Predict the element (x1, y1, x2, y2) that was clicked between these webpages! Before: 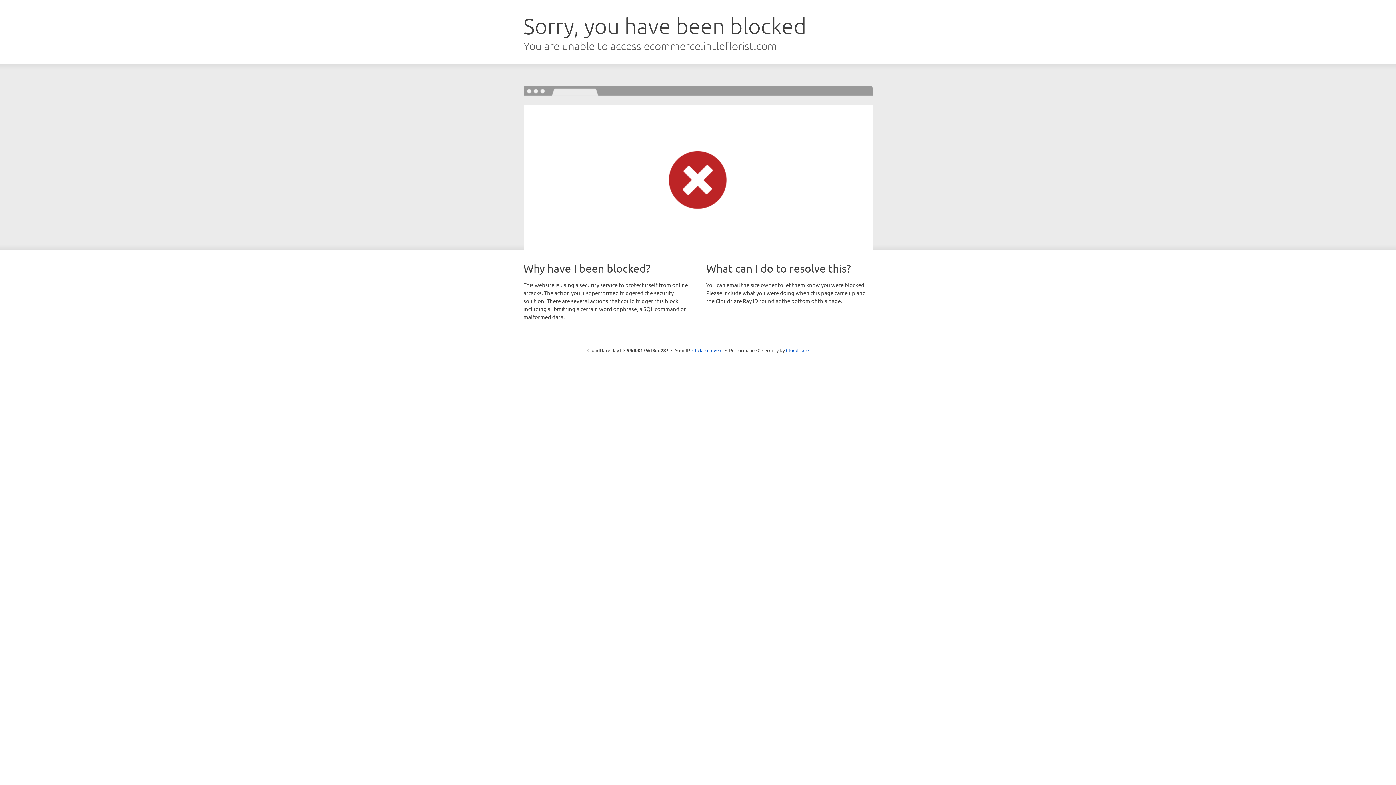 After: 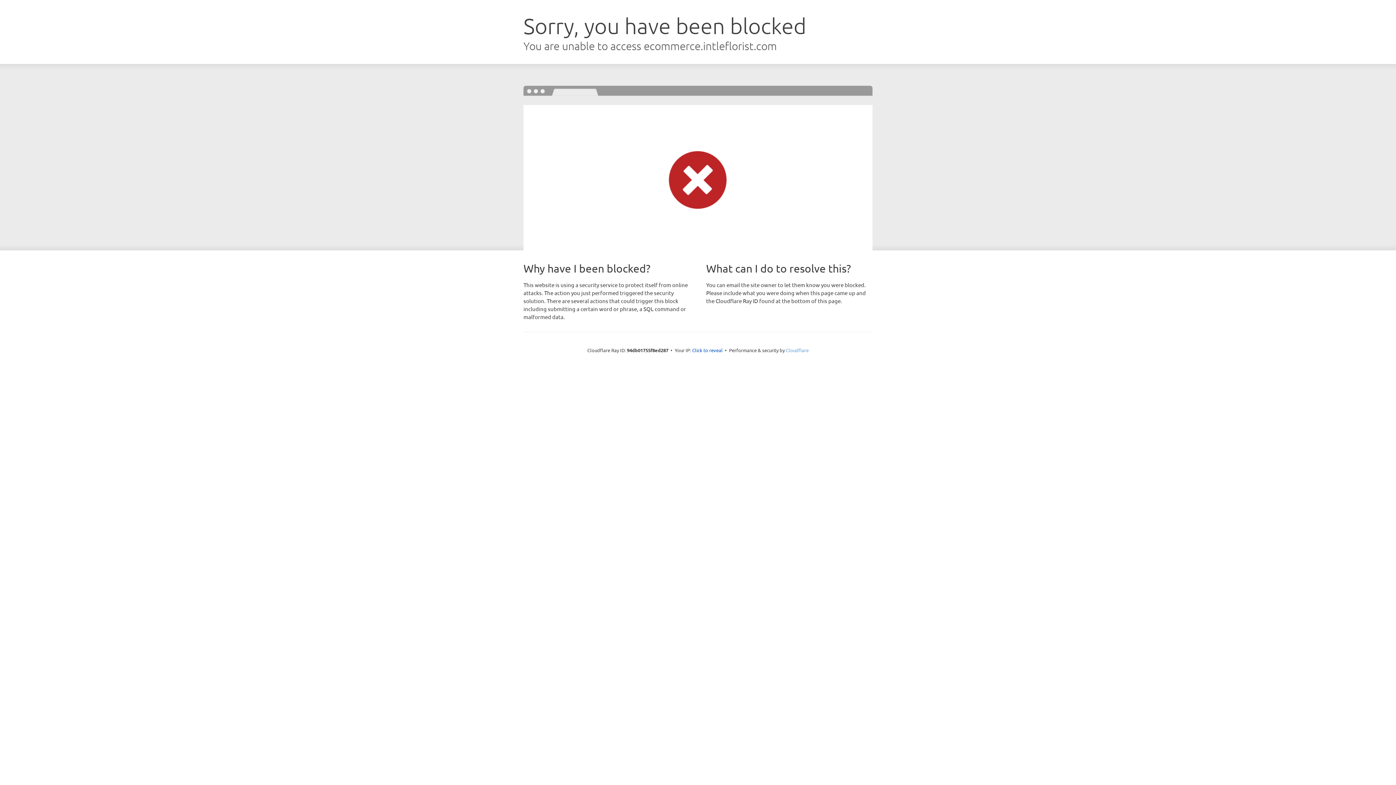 Action: bbox: (786, 347, 808, 353) label: Cloudflare